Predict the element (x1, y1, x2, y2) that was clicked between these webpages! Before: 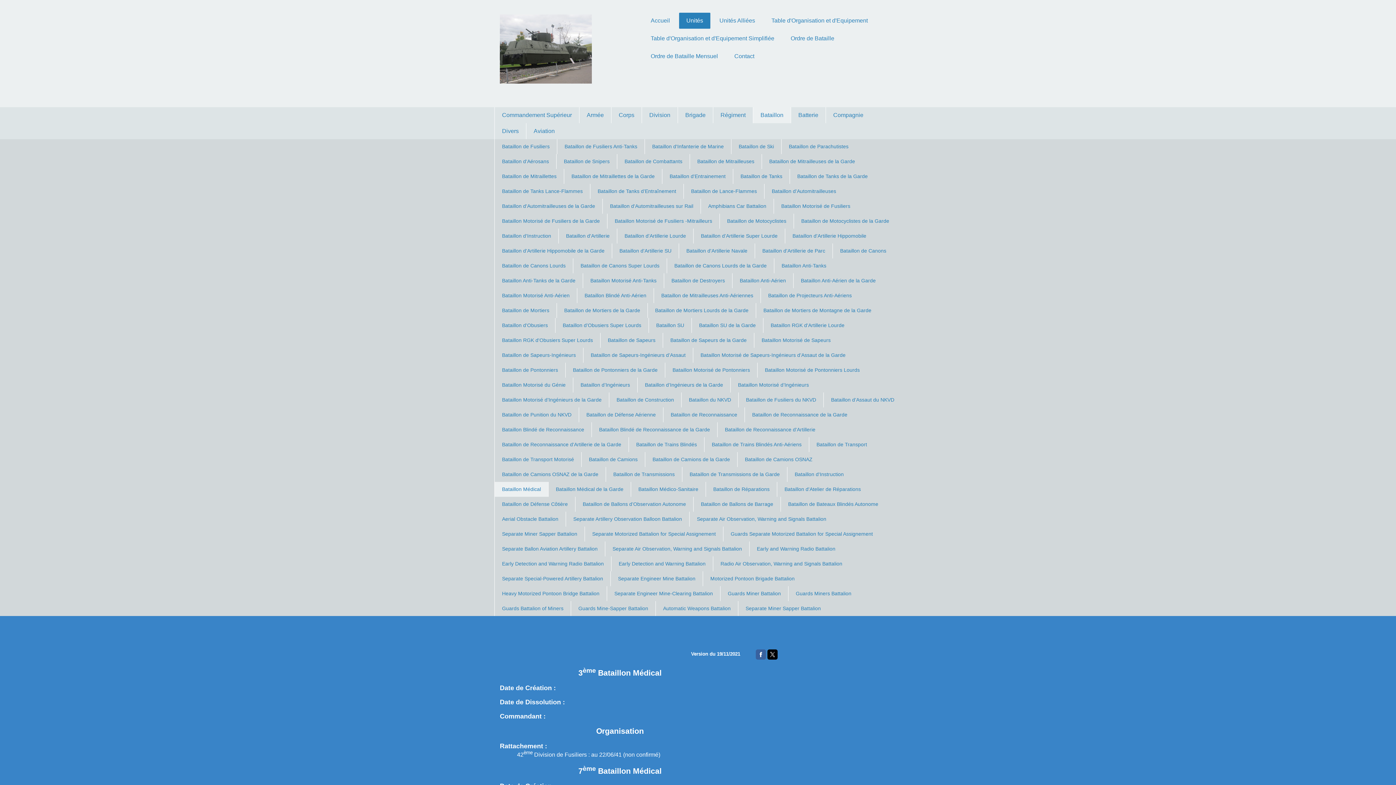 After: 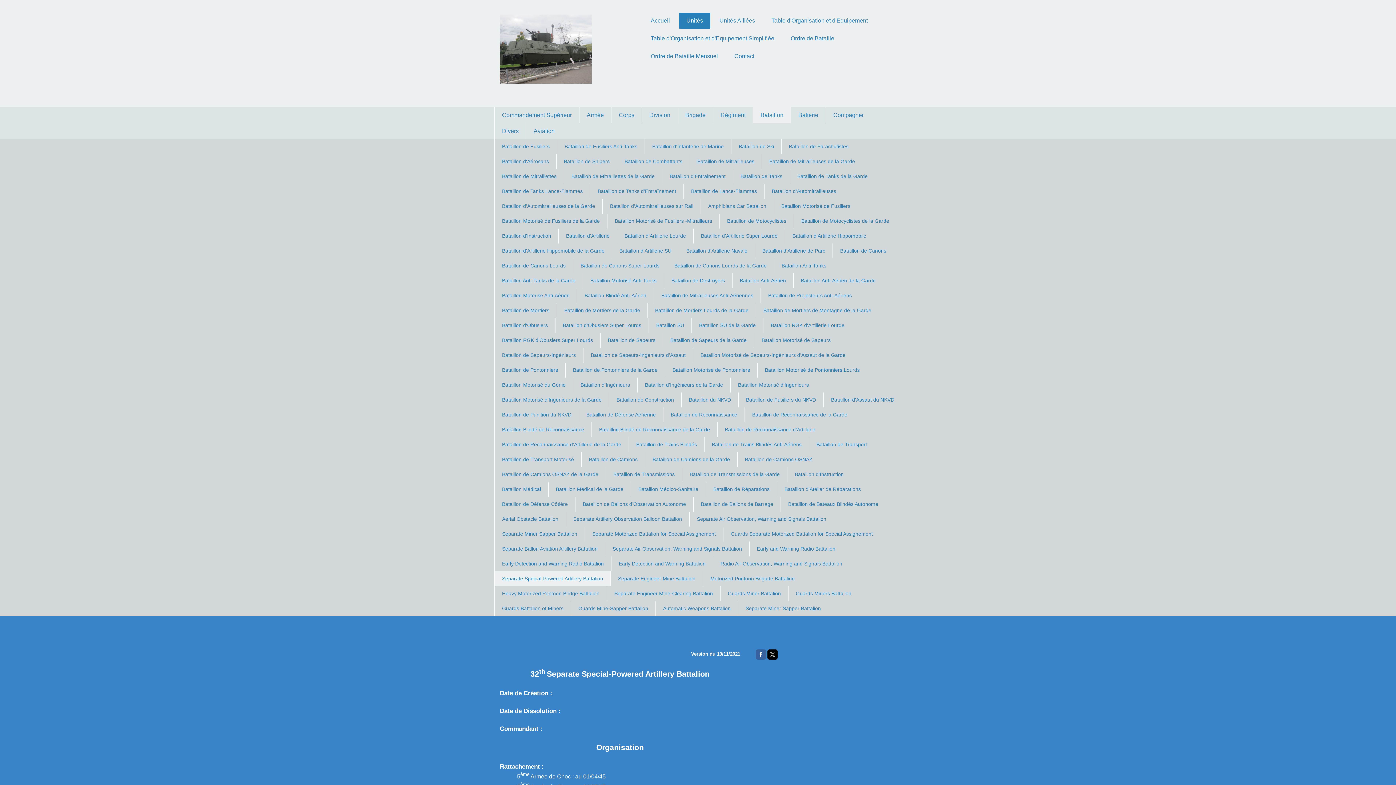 Action: bbox: (494, 571, 610, 586) label: Separate Special-Powered Artillery Battalion